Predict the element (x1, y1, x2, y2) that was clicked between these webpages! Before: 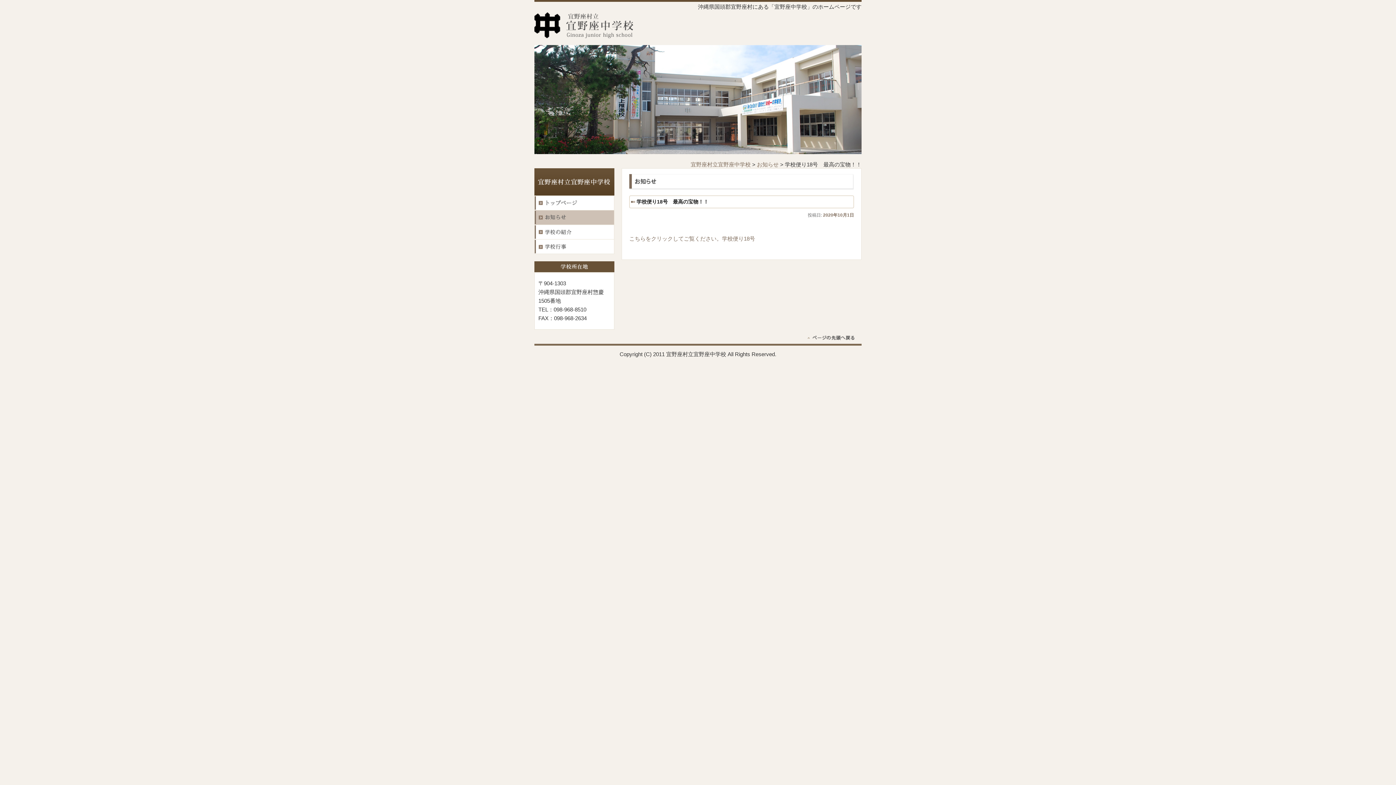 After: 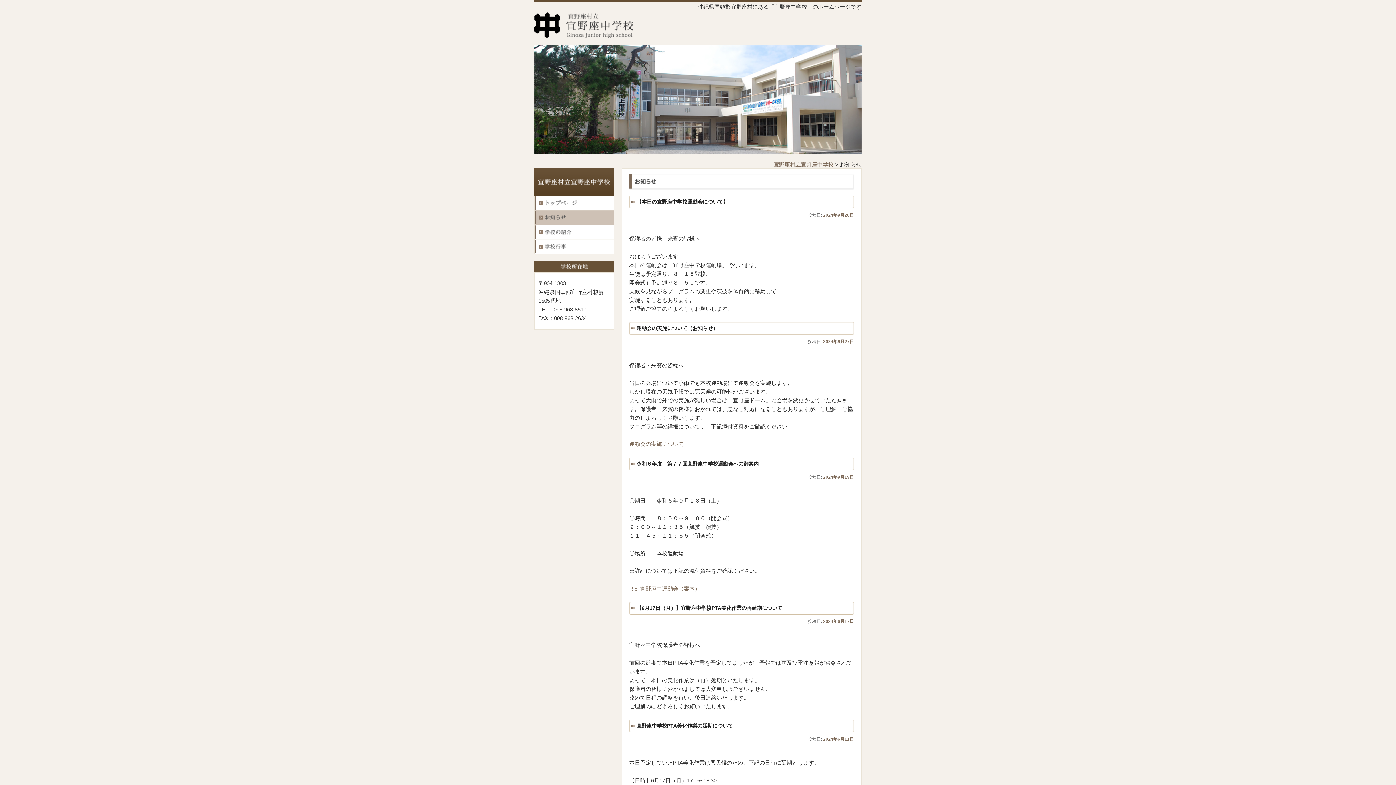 Action: bbox: (534, 212, 614, 218)